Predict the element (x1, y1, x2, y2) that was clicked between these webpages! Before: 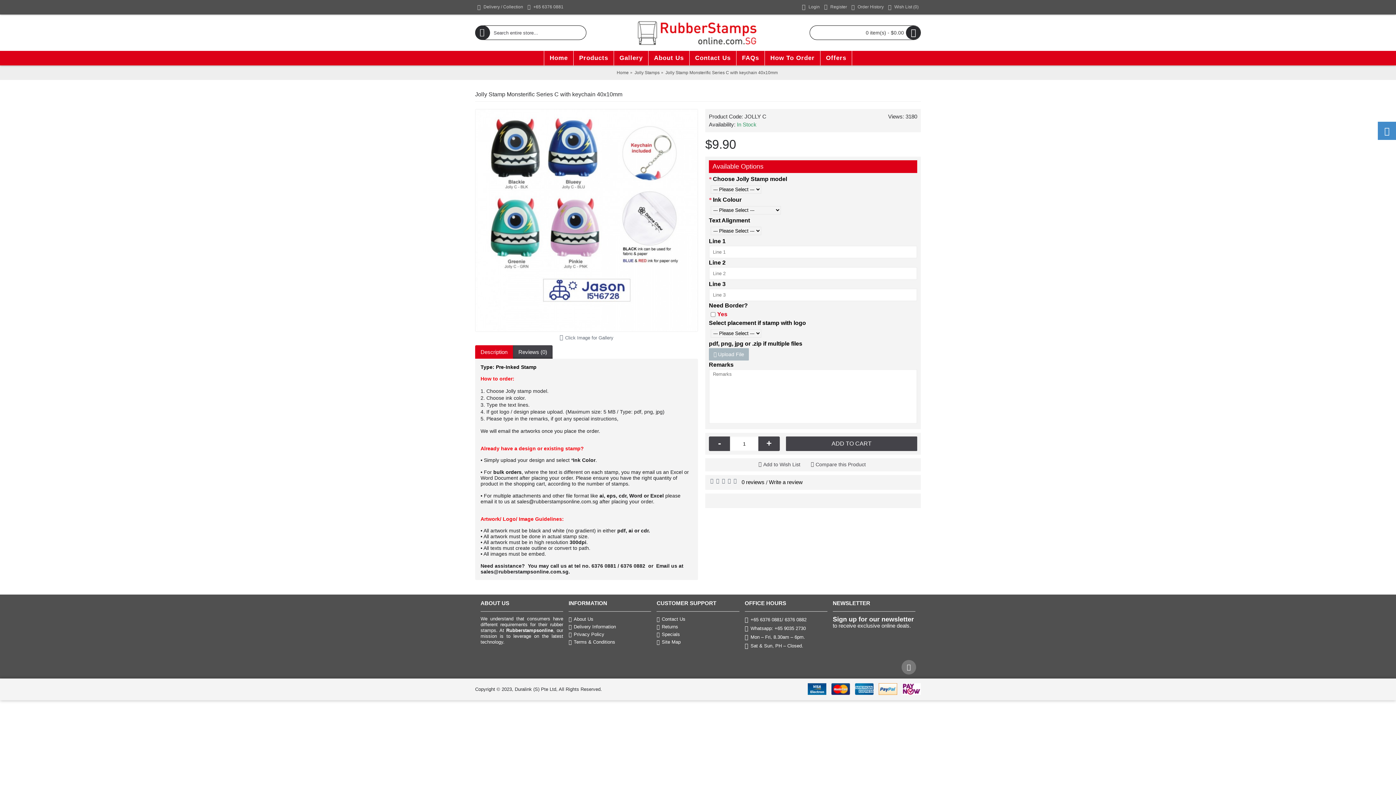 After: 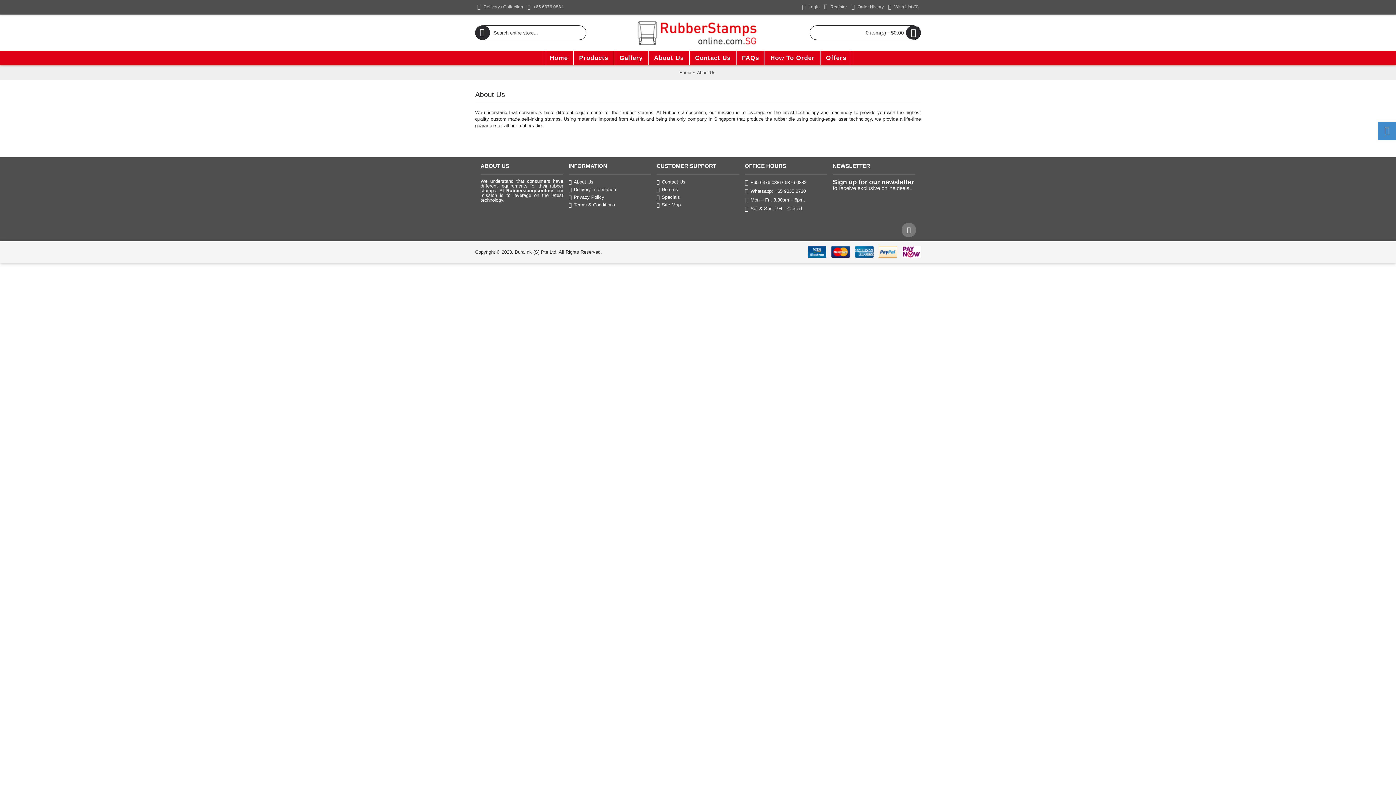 Action: bbox: (568, 616, 651, 623) label: About Us